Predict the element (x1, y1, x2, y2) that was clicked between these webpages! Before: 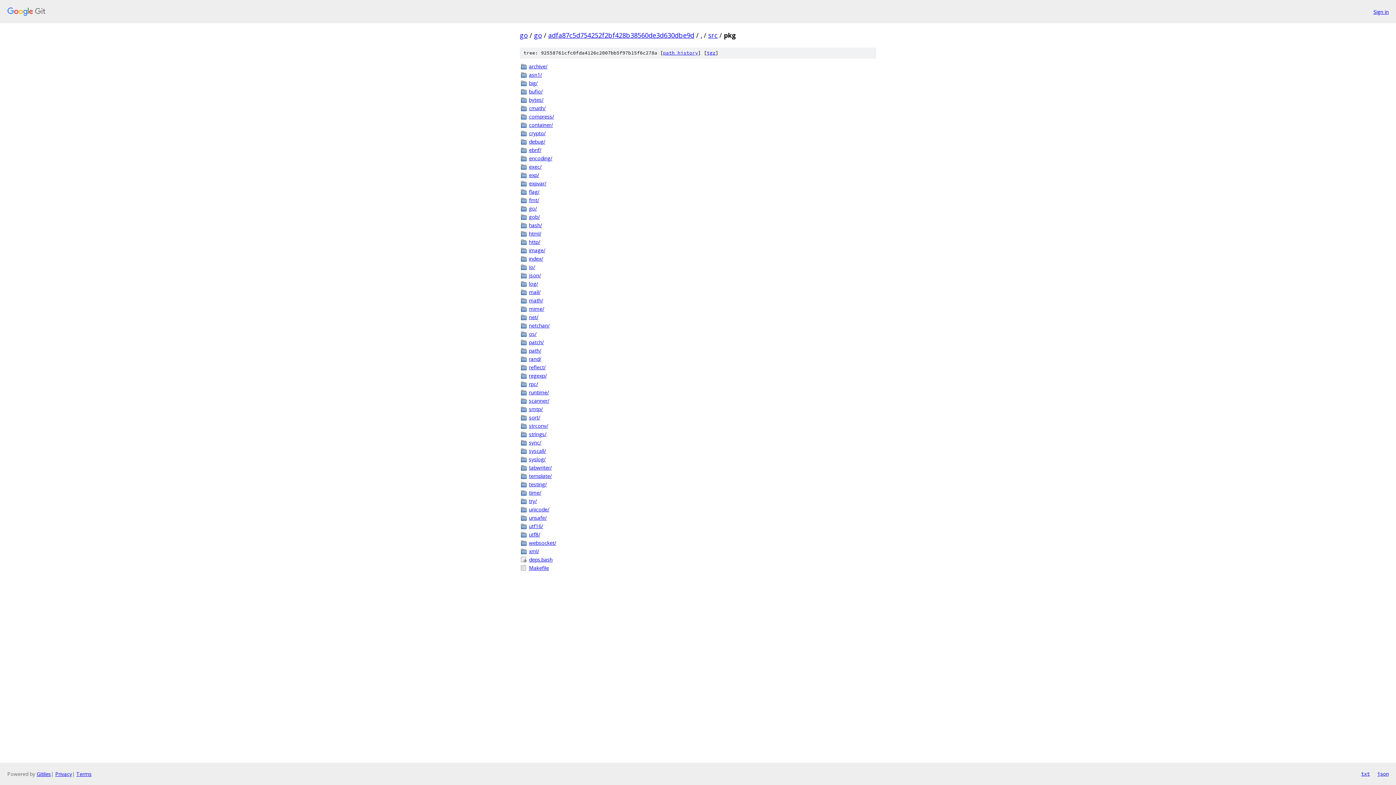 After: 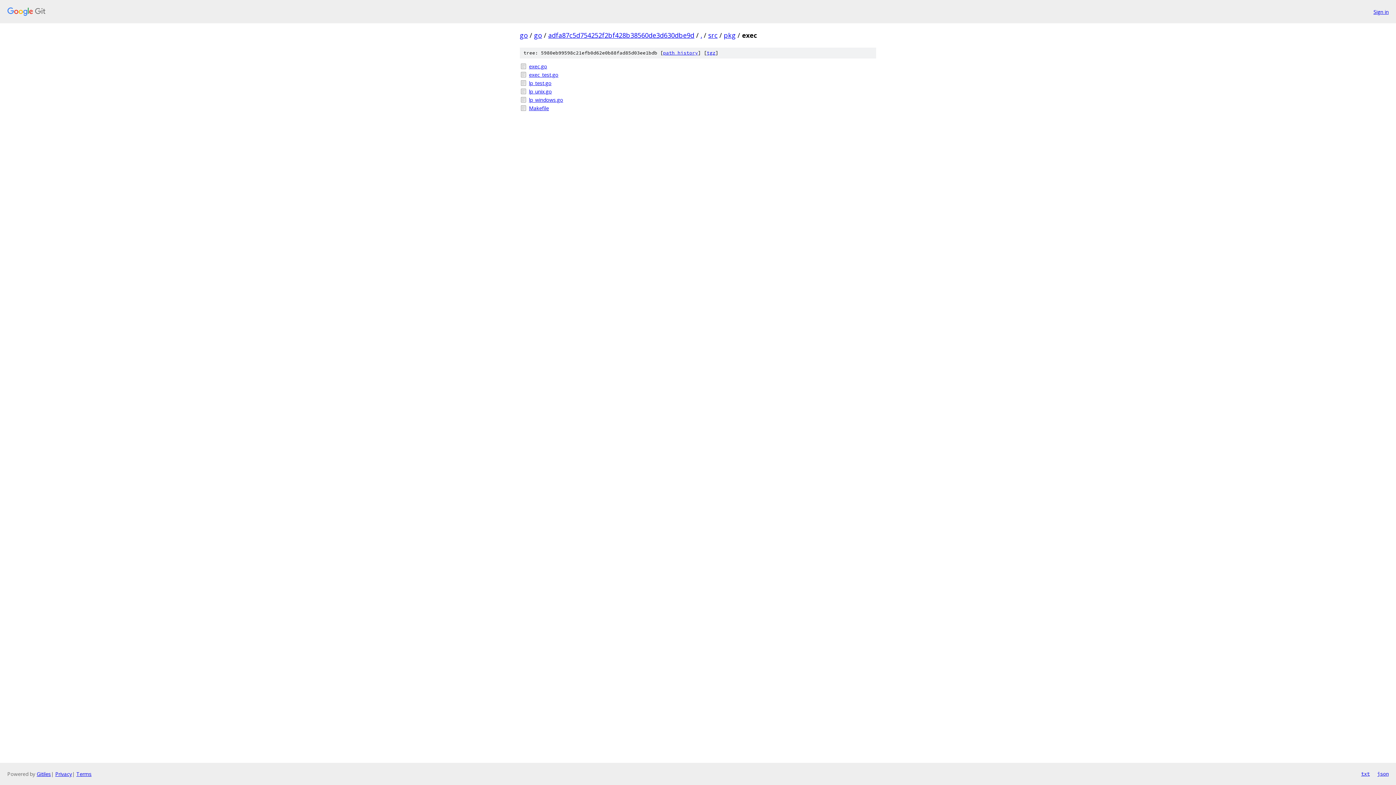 Action: label: exec/ bbox: (529, 162, 876, 170)